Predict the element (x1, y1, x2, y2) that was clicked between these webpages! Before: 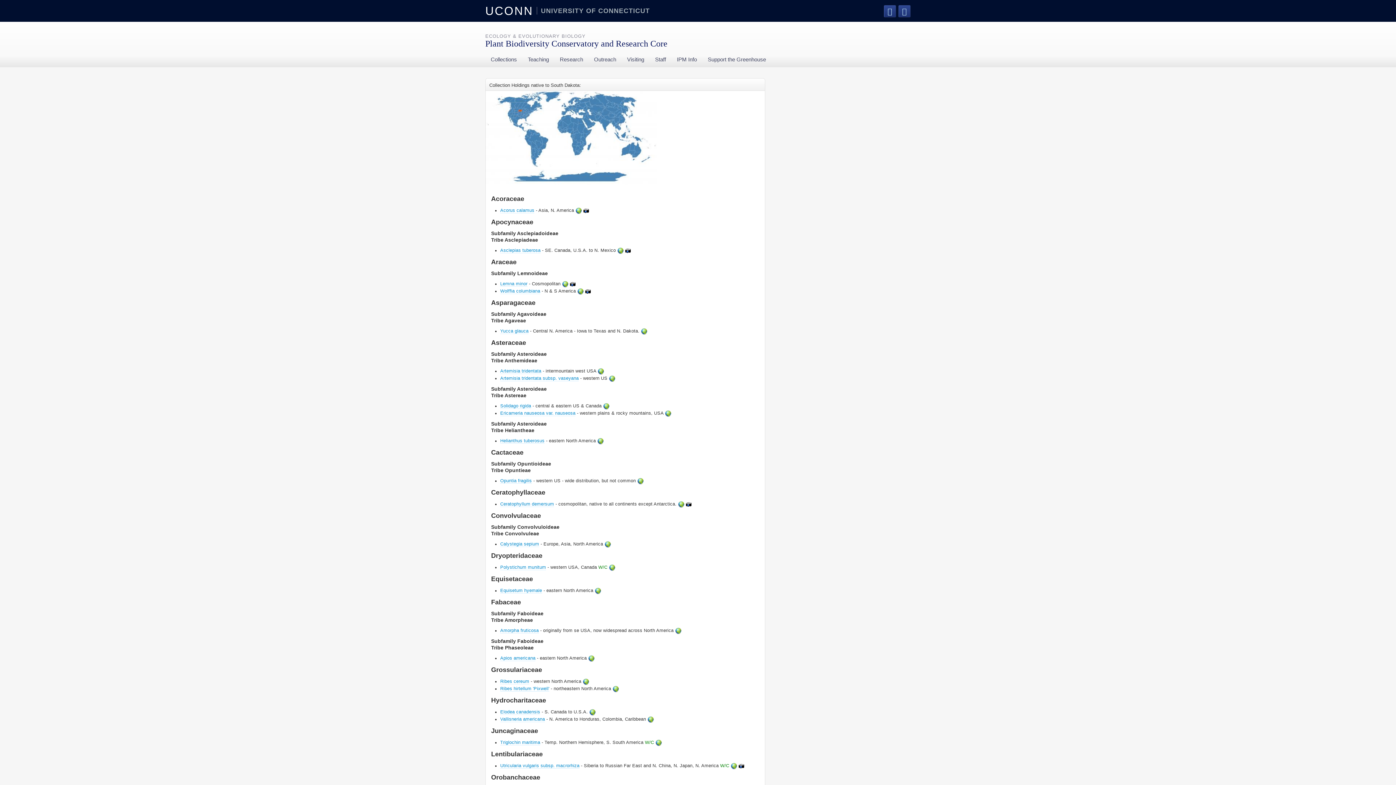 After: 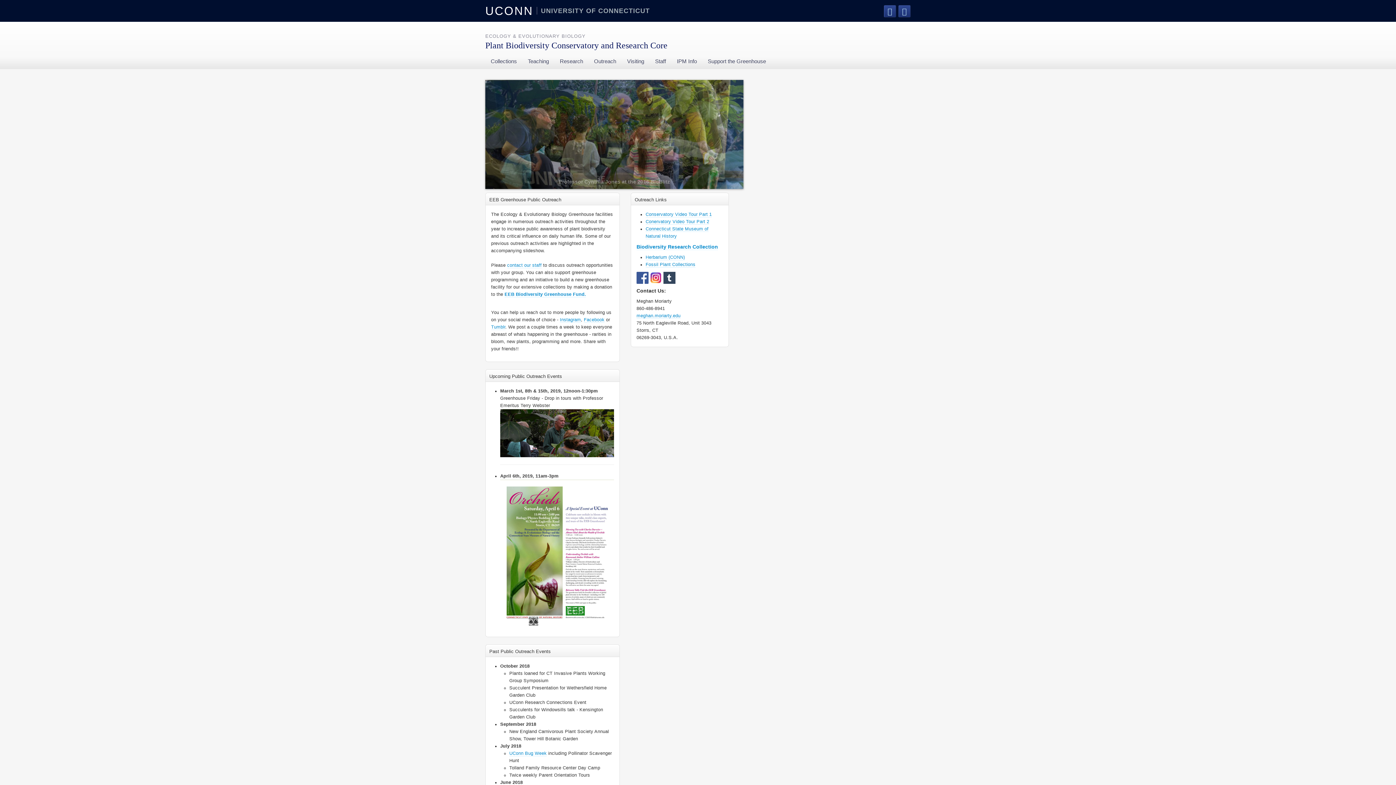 Action: label: Outreach bbox: (588, 52, 621, 66)